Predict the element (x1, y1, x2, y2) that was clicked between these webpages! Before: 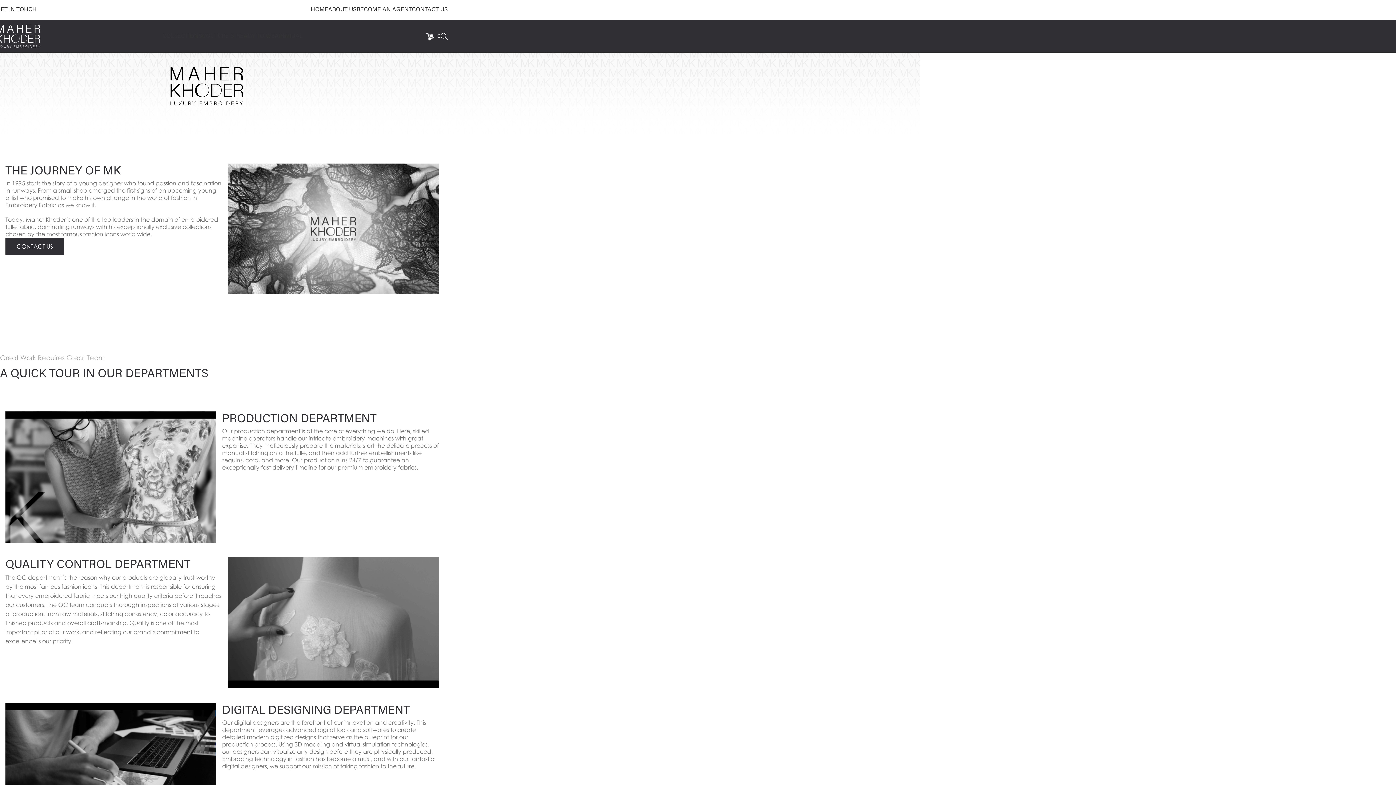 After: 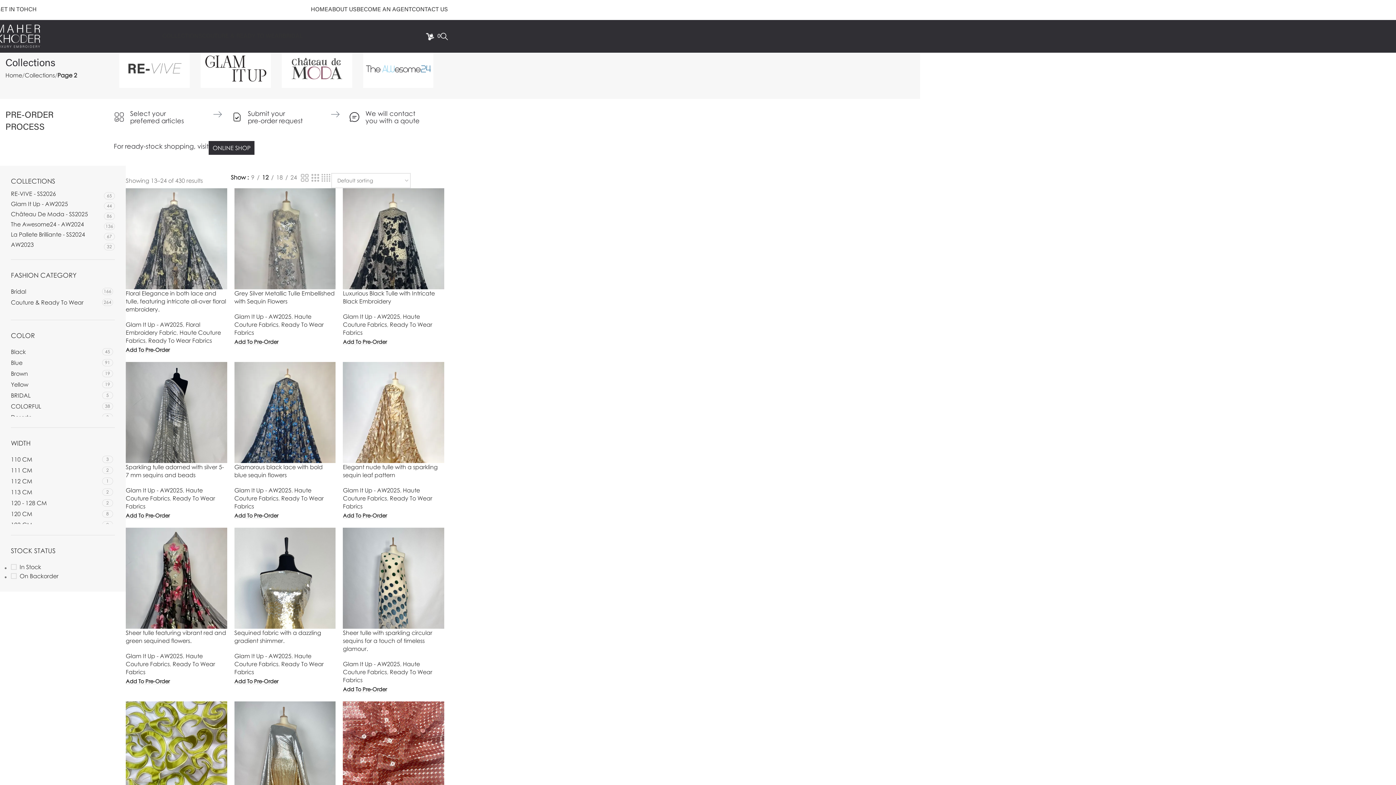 Action: label: COLLECTIONS bbox: (162, 29, 202, 43)